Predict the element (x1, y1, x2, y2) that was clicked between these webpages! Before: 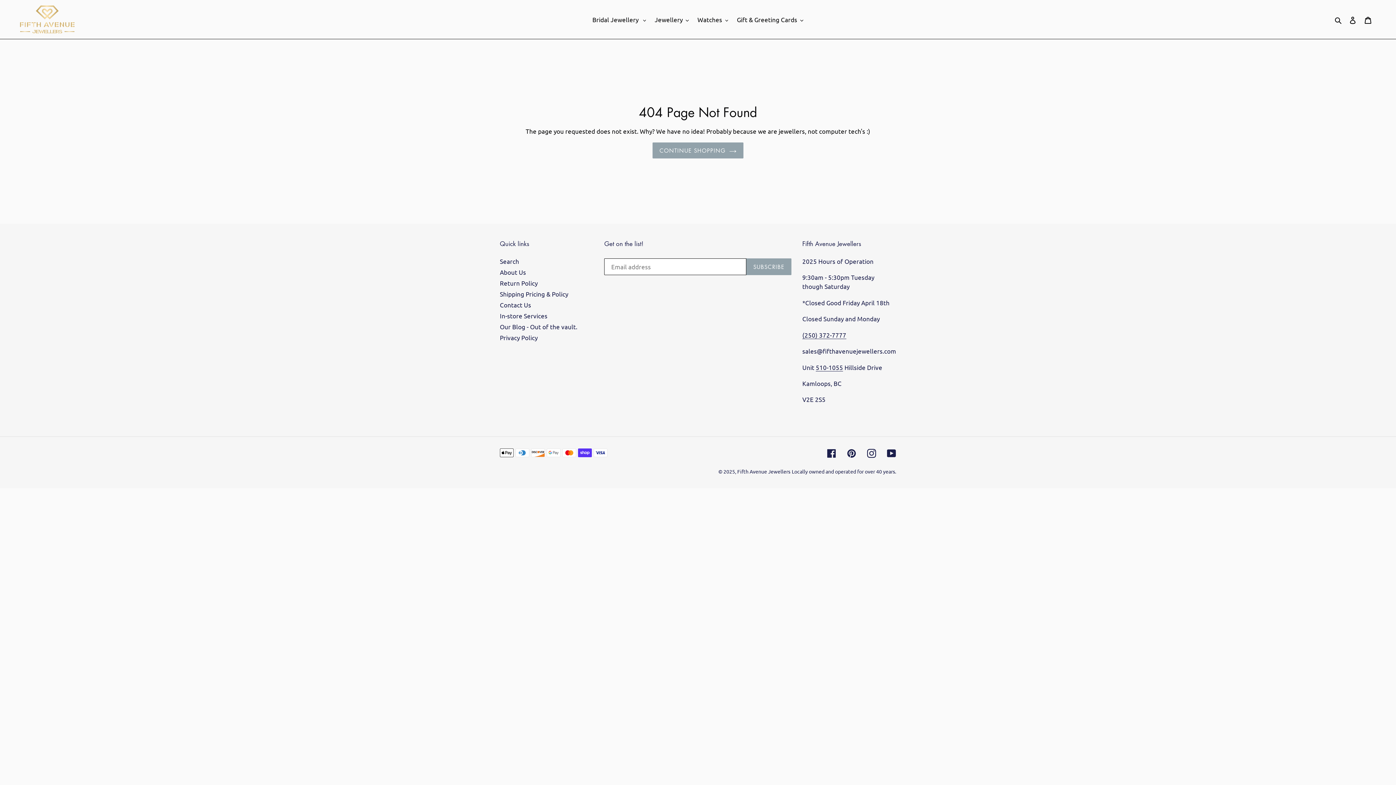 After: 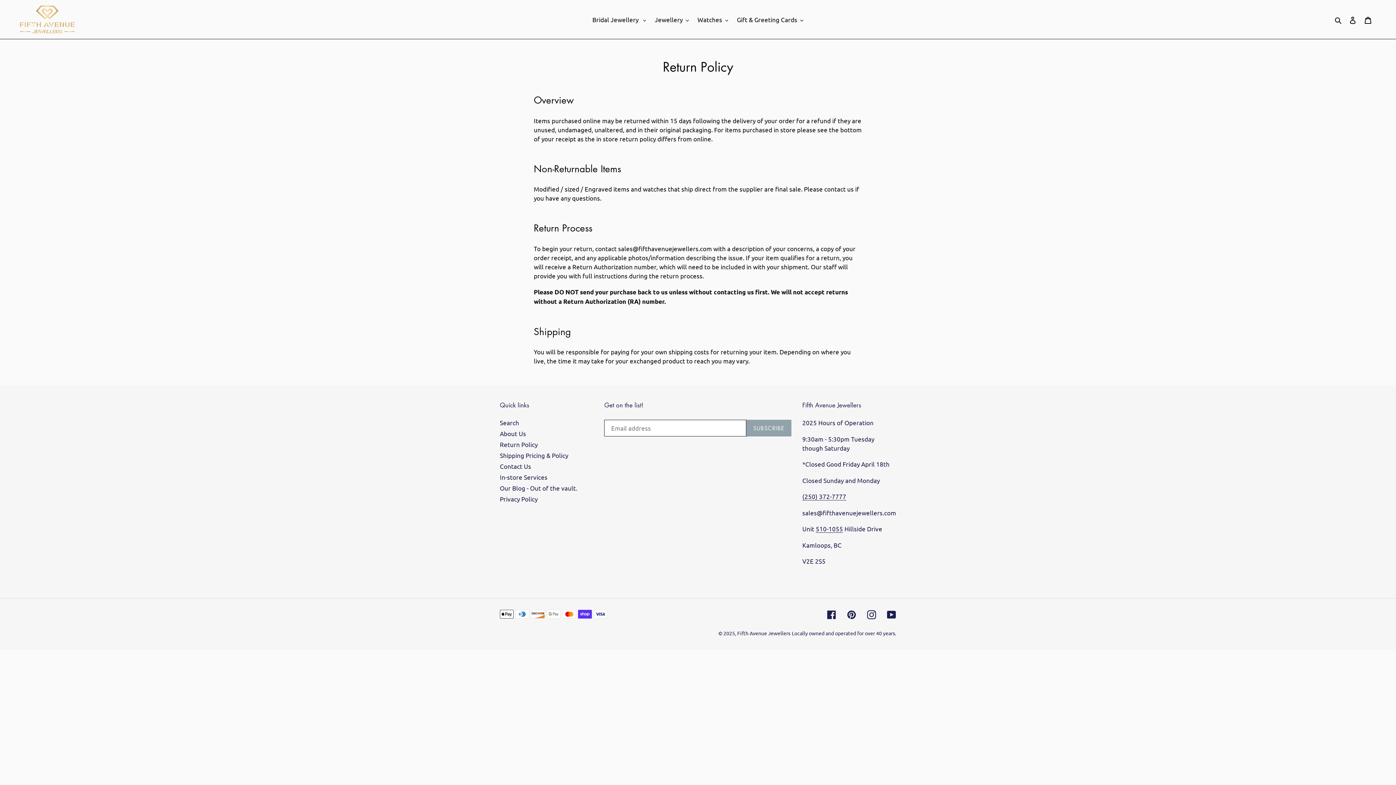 Action: label: Return Policy bbox: (500, 279, 537, 286)